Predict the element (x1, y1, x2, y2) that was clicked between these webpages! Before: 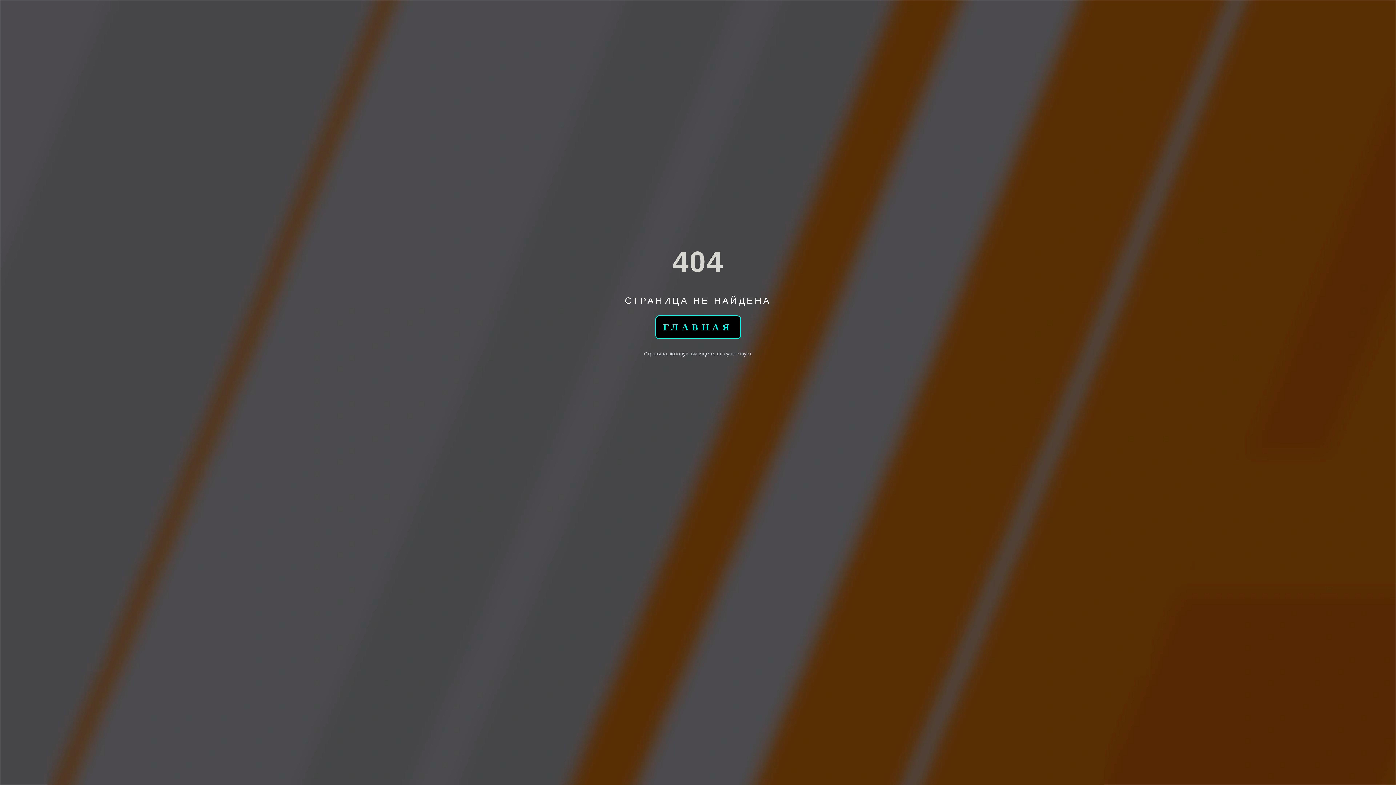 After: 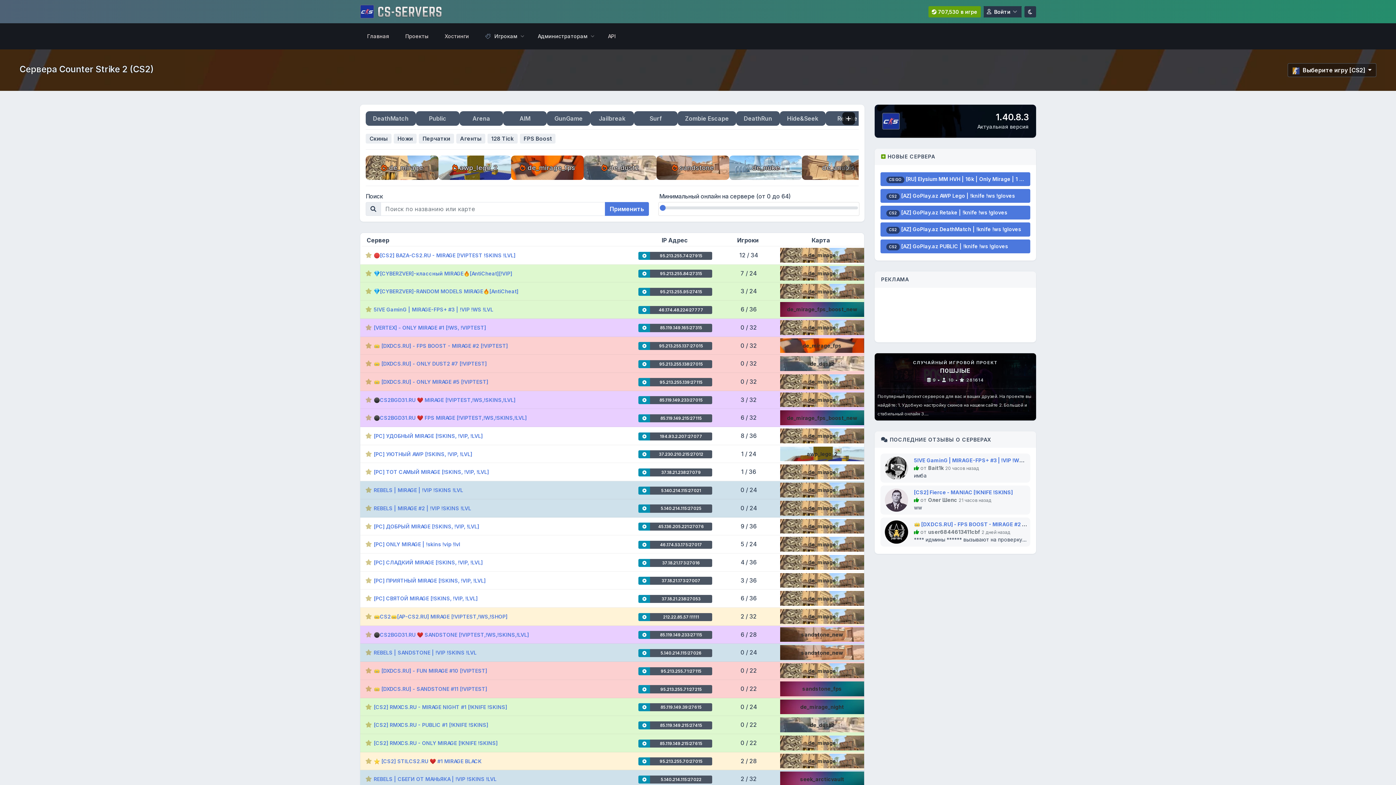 Action: label: ГЛАВНАЯ bbox: (655, 315, 740, 339)